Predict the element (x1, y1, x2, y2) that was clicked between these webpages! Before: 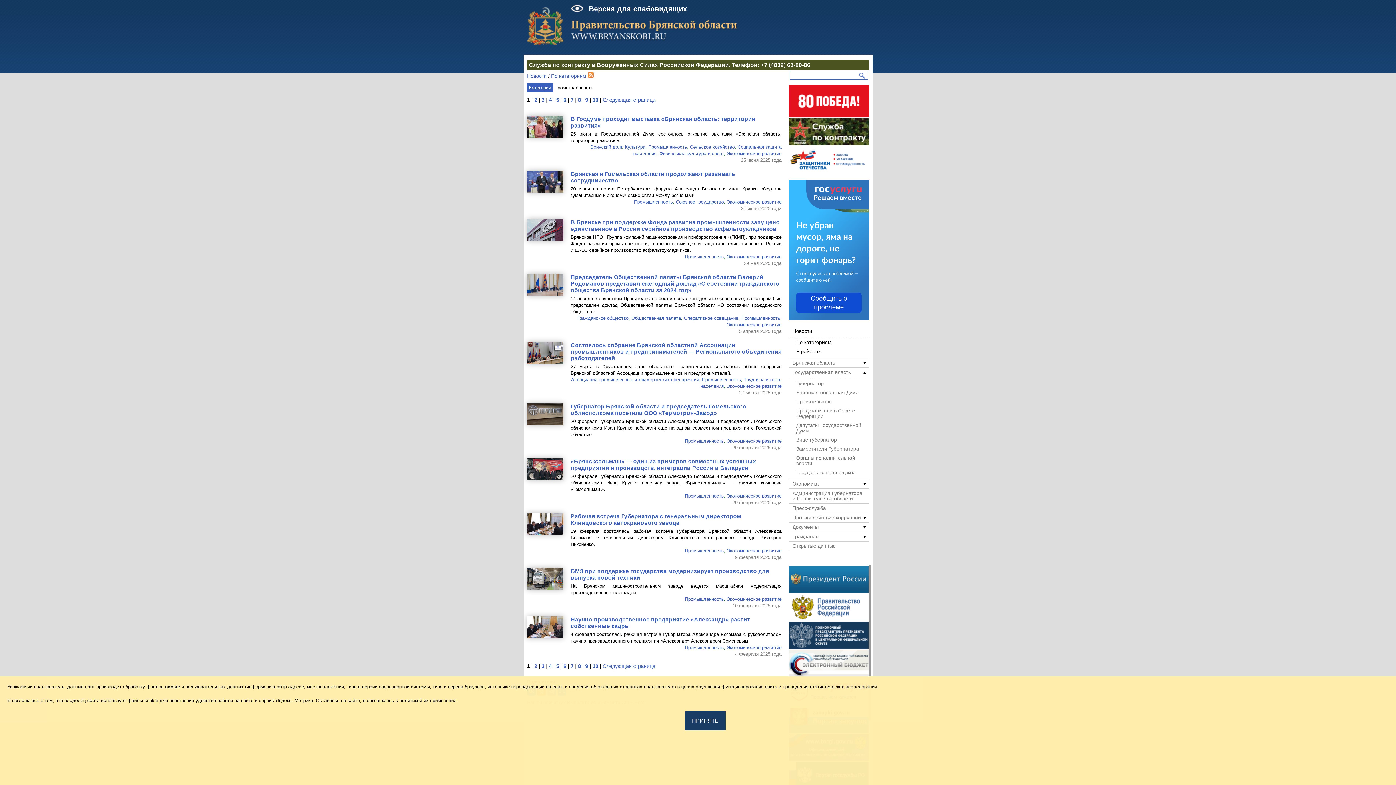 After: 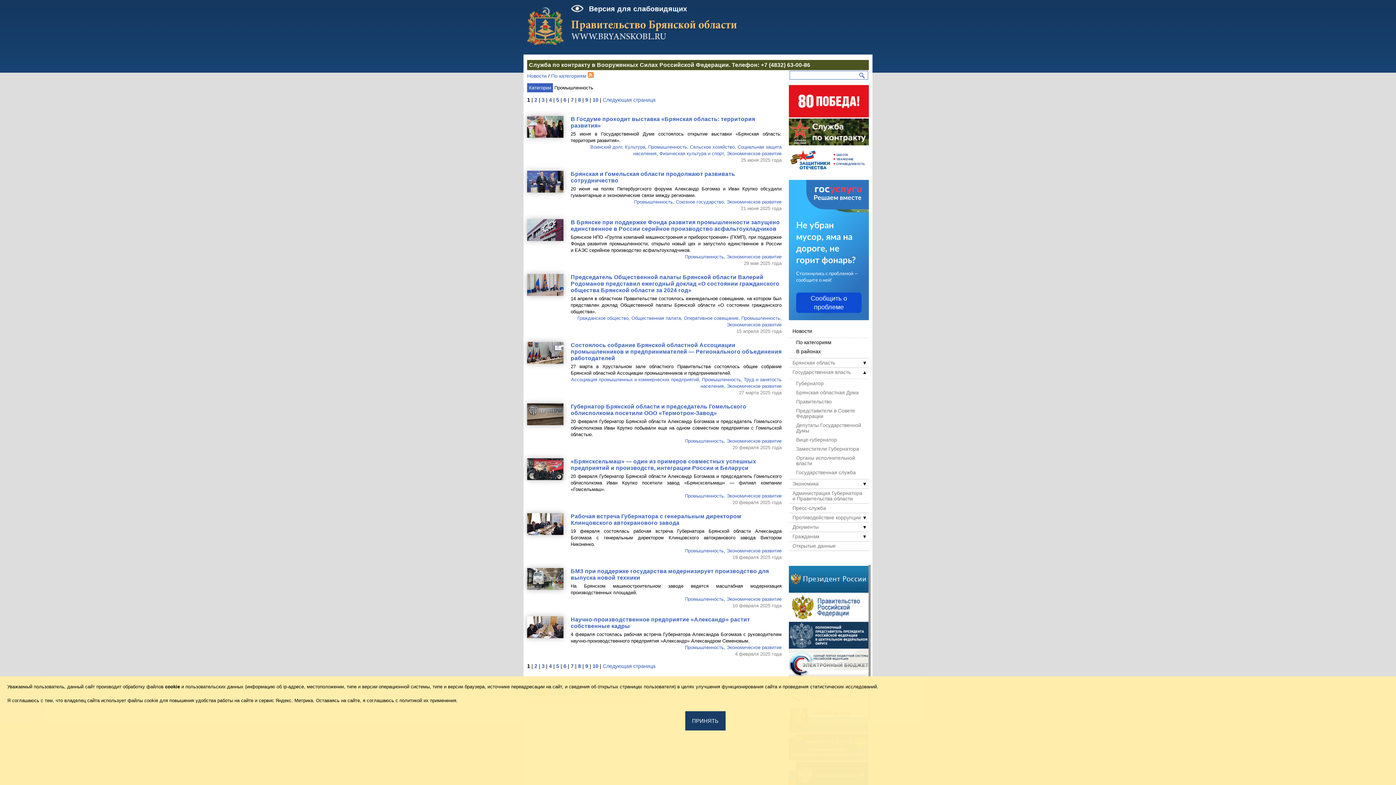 Action: bbox: (685, 254, 724, 259) label: Промышленность